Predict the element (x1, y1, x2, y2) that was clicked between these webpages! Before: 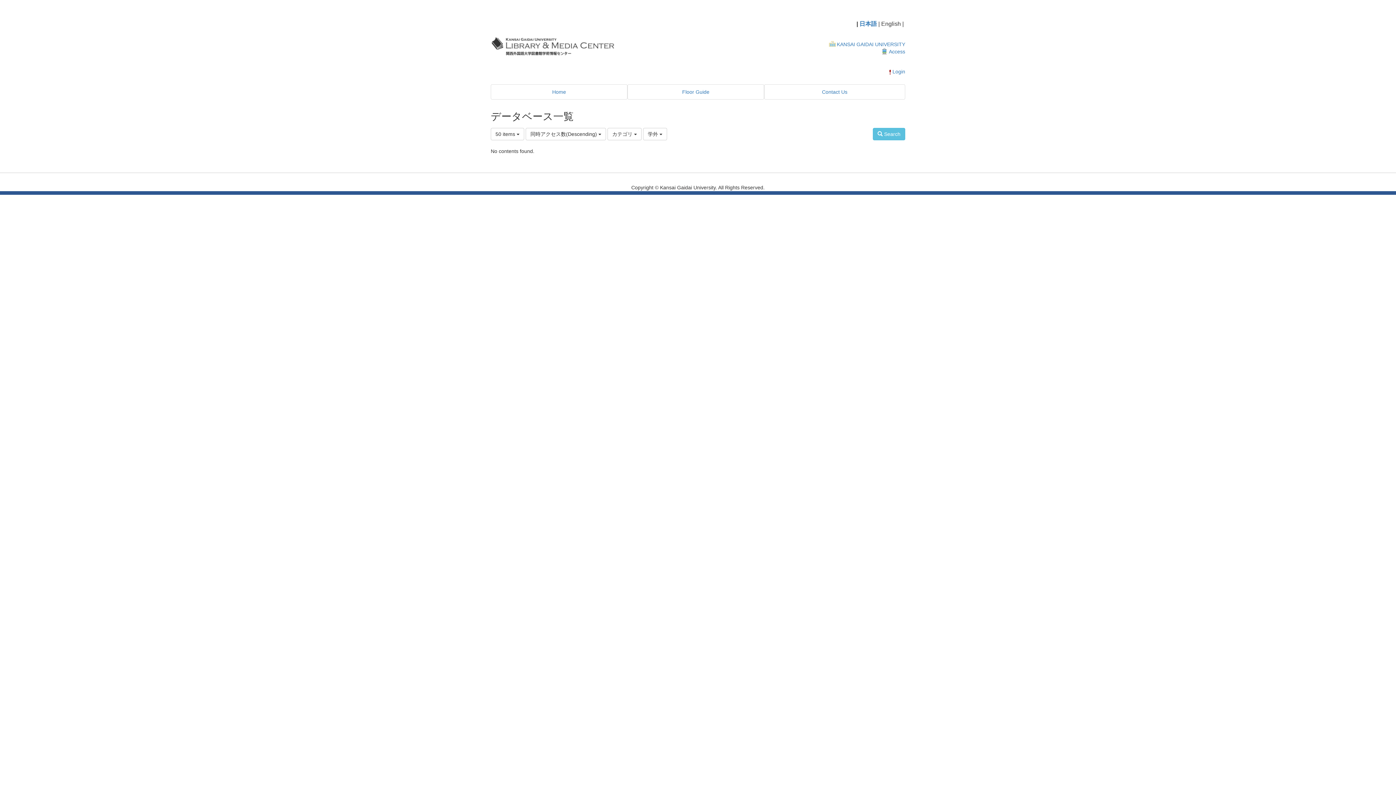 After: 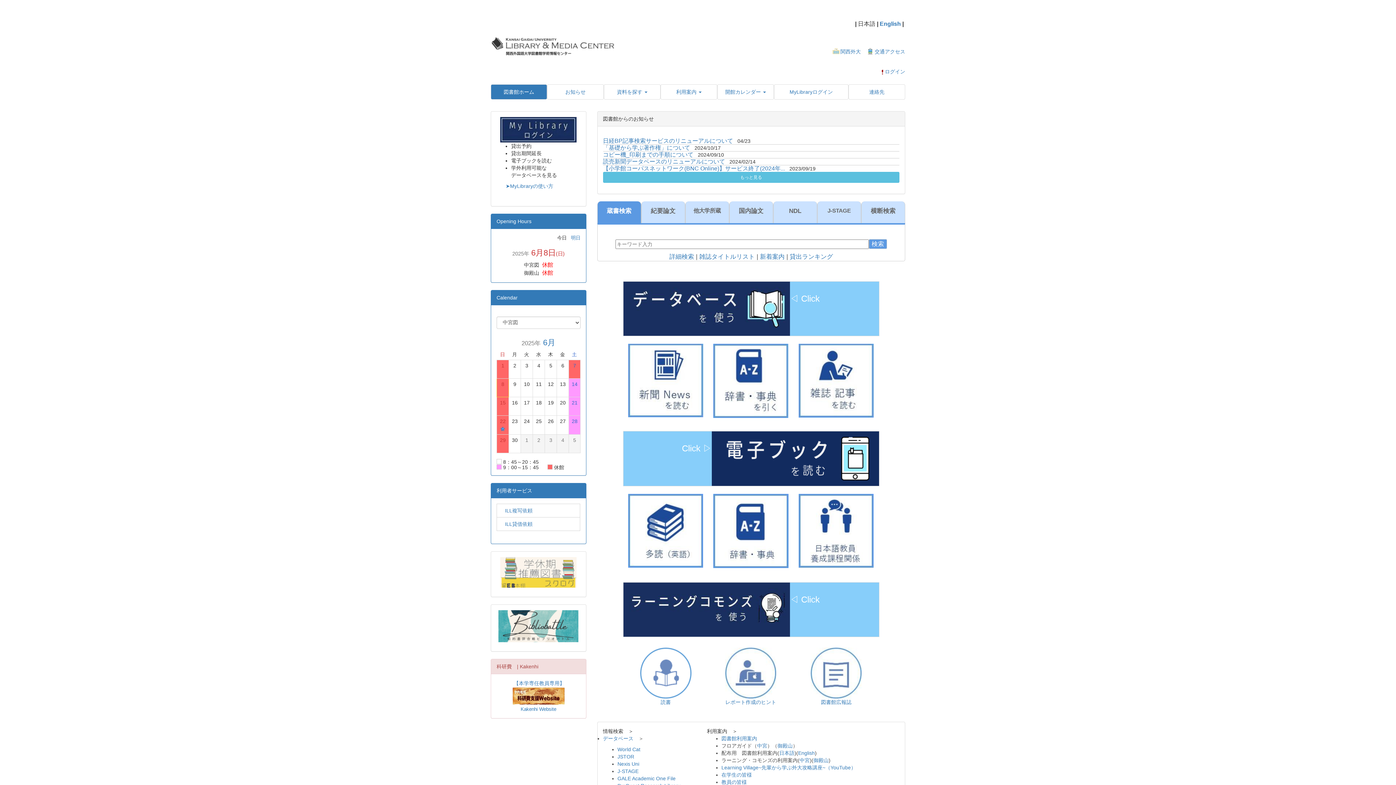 Action: label: 日本語 bbox: (859, 20, 877, 26)